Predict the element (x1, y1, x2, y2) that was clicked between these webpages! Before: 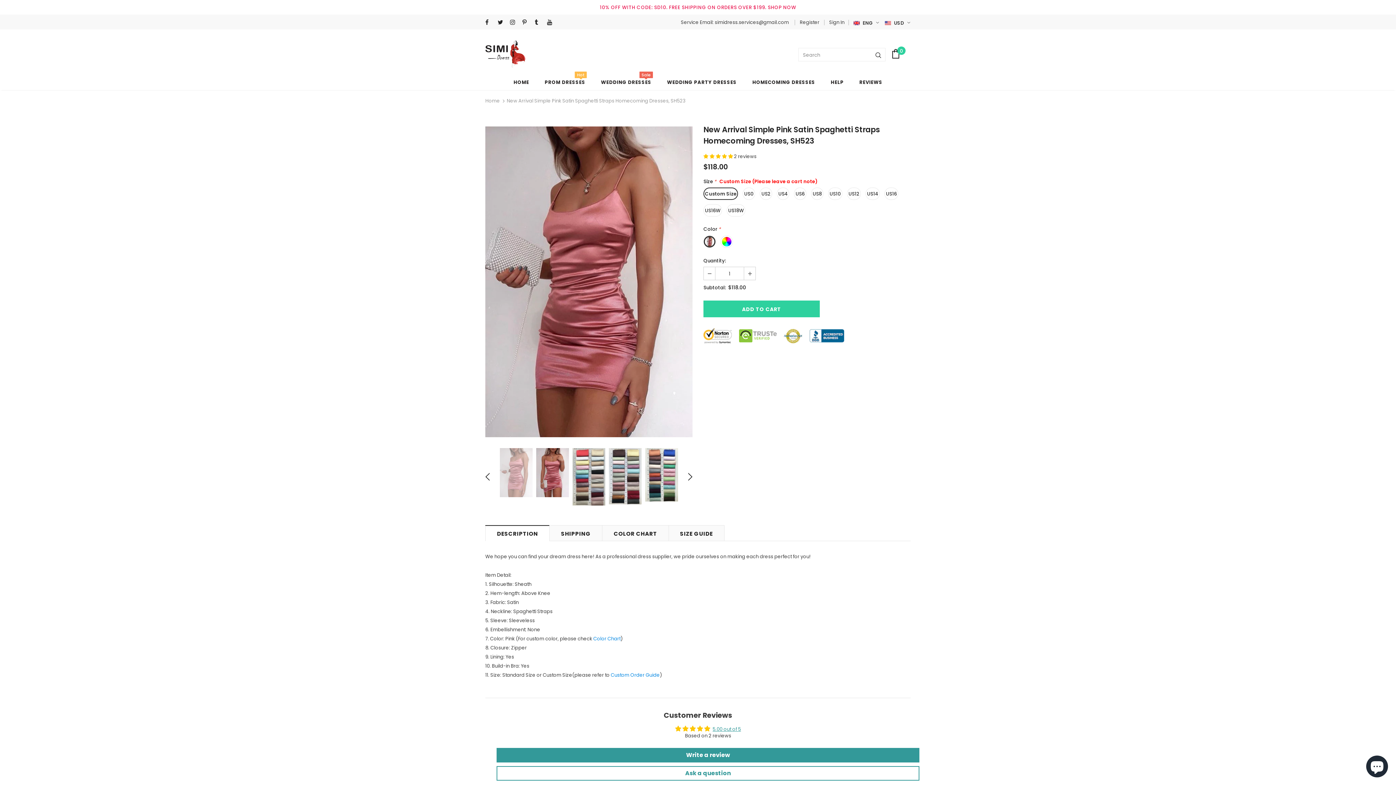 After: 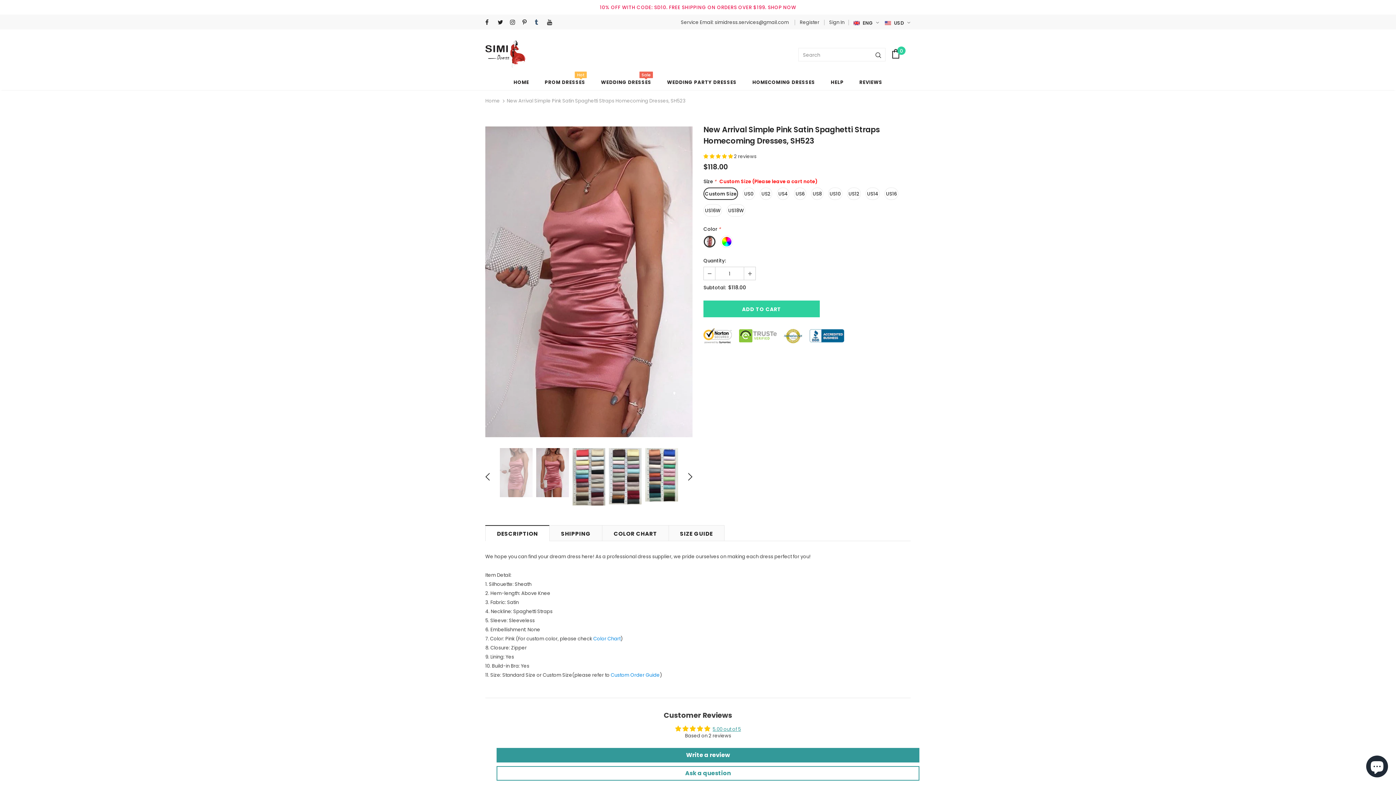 Action: bbox: (534, 18, 544, 27)